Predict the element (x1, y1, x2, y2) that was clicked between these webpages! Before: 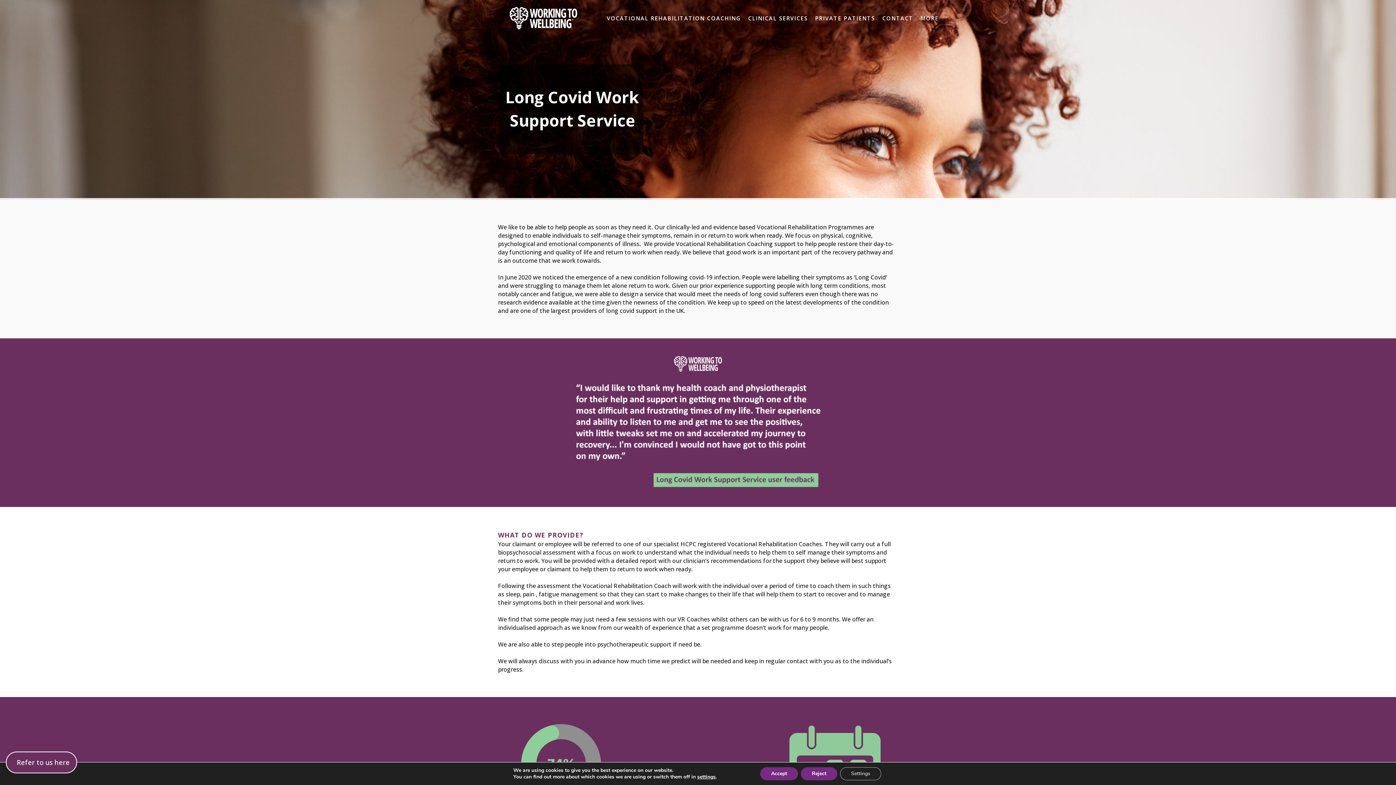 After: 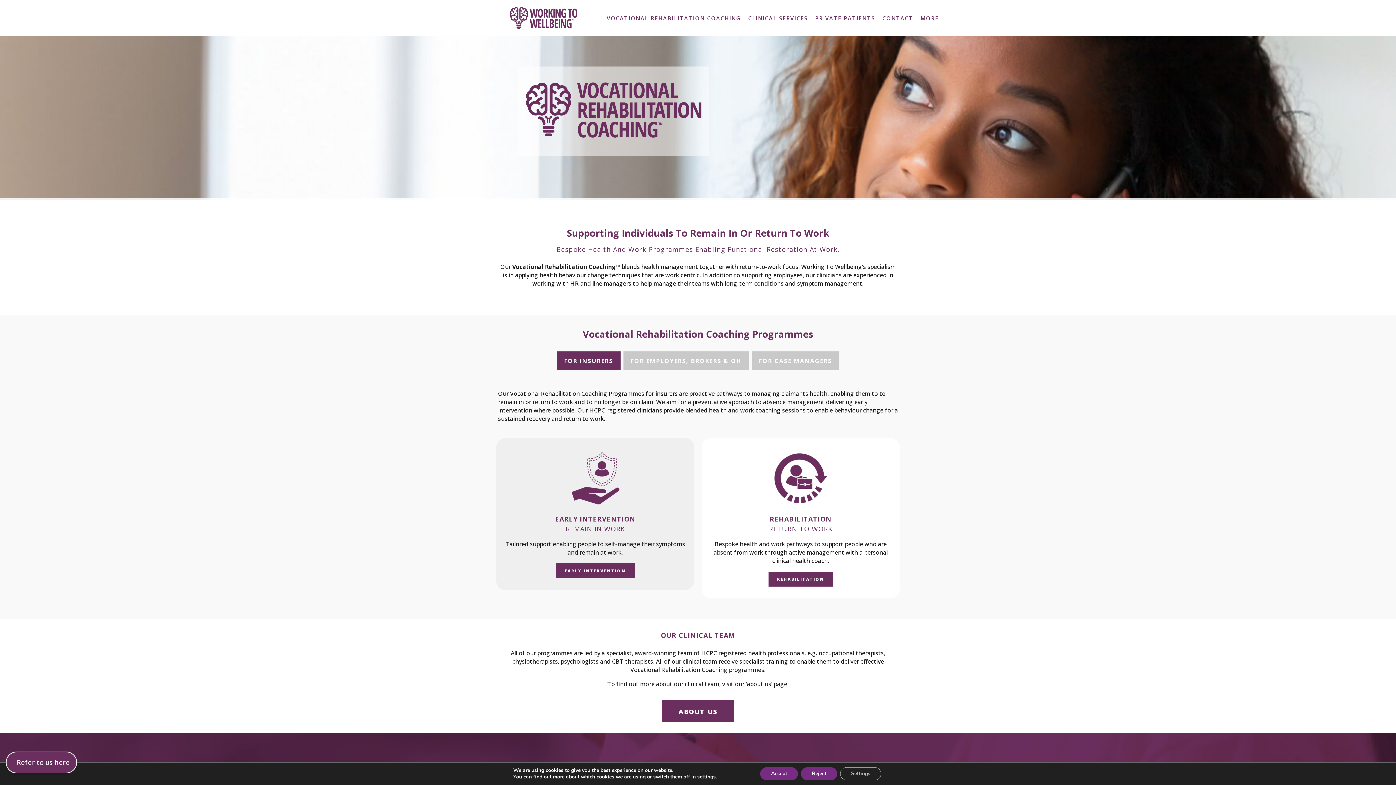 Action: bbox: (603, 0, 744, 36) label: VOCATIONAL REHABILITATION COACHING